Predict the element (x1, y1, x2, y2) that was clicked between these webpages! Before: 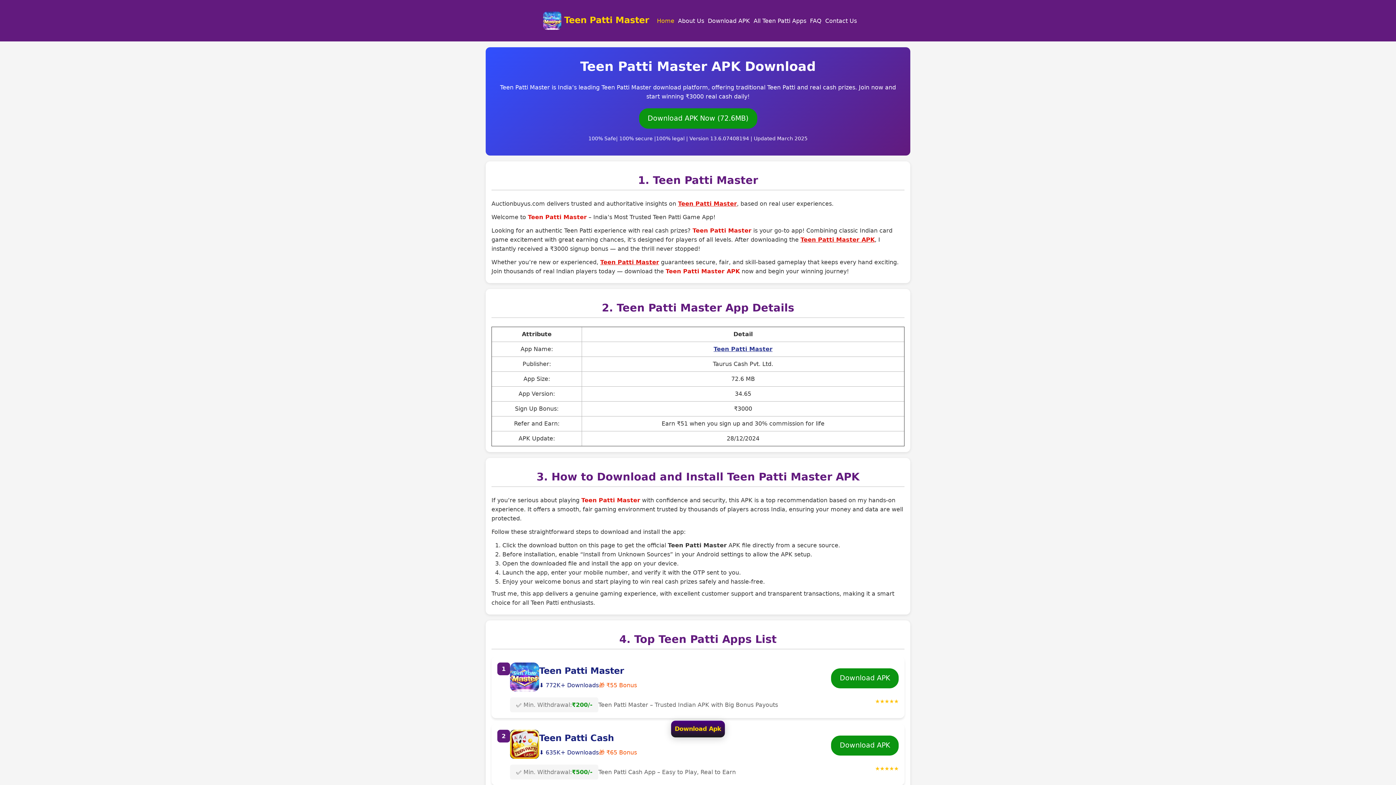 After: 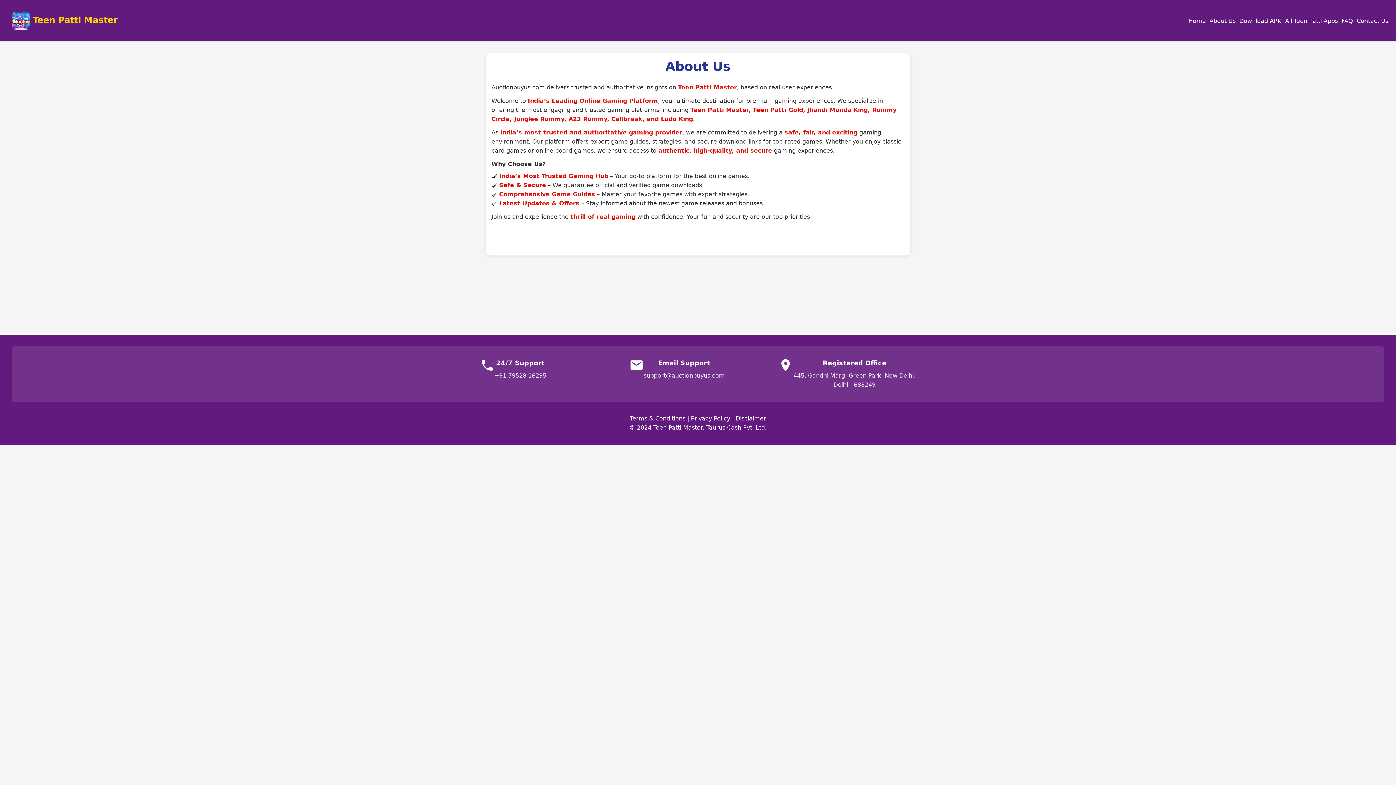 Action: label: About Us bbox: (676, 16, 706, 25)